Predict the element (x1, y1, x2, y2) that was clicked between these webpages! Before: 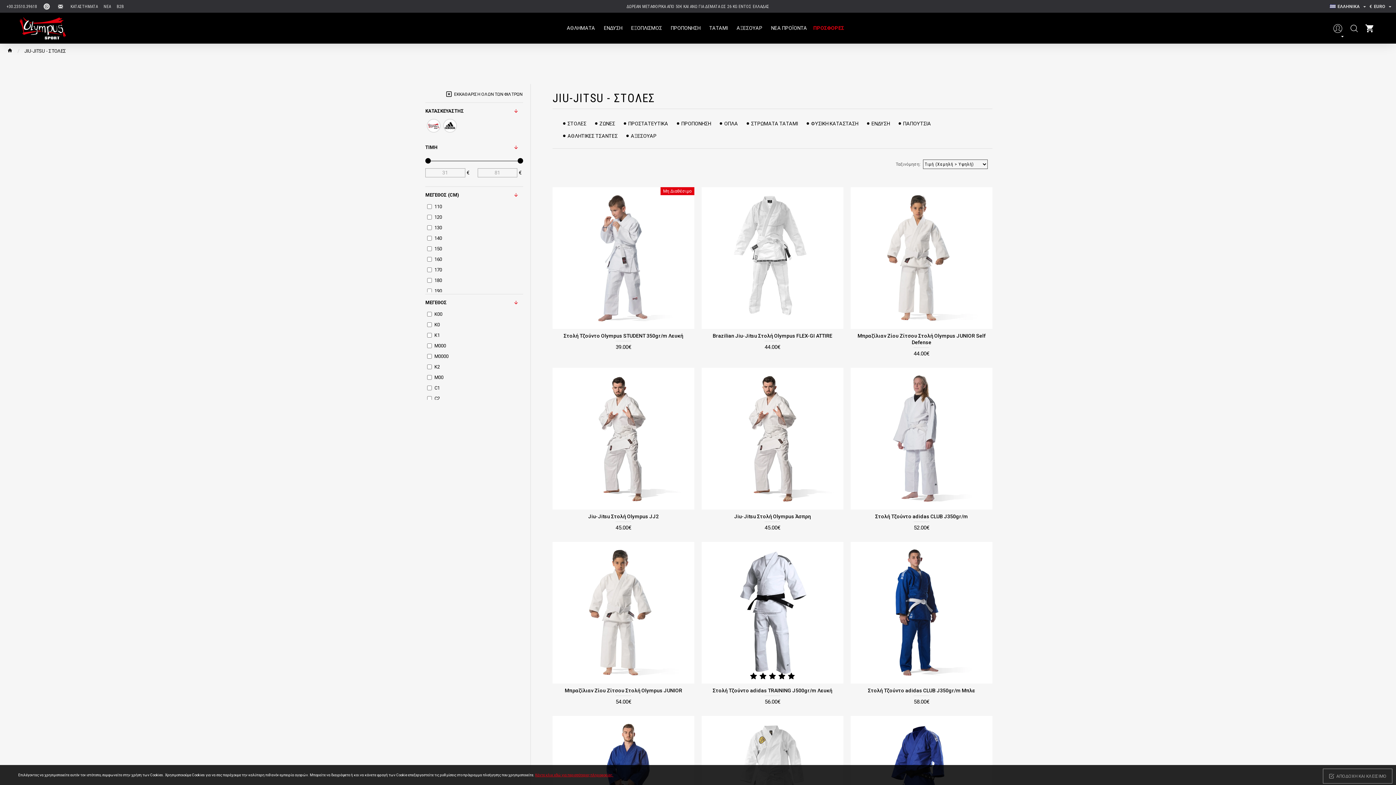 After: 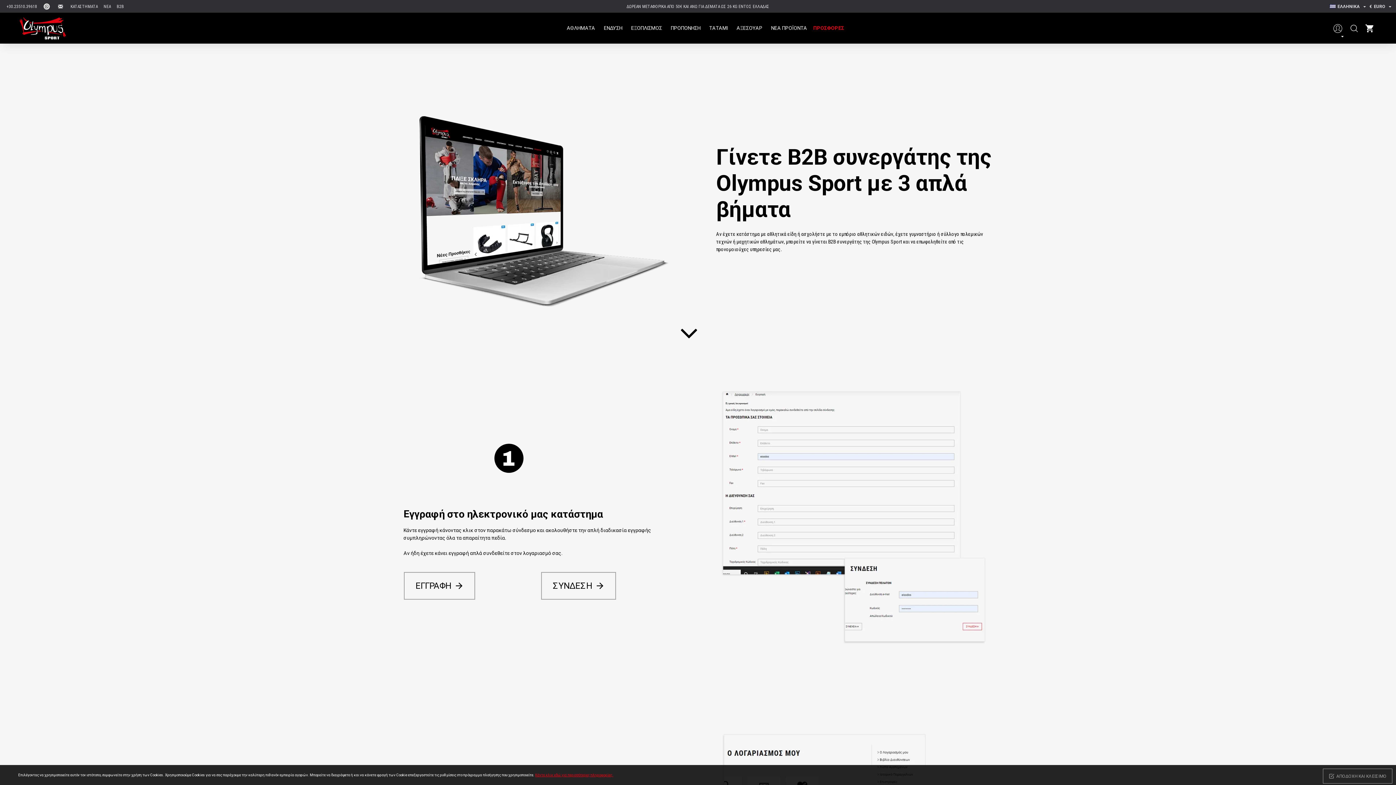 Action: bbox: (113, 0, 126, 12) label: B2B